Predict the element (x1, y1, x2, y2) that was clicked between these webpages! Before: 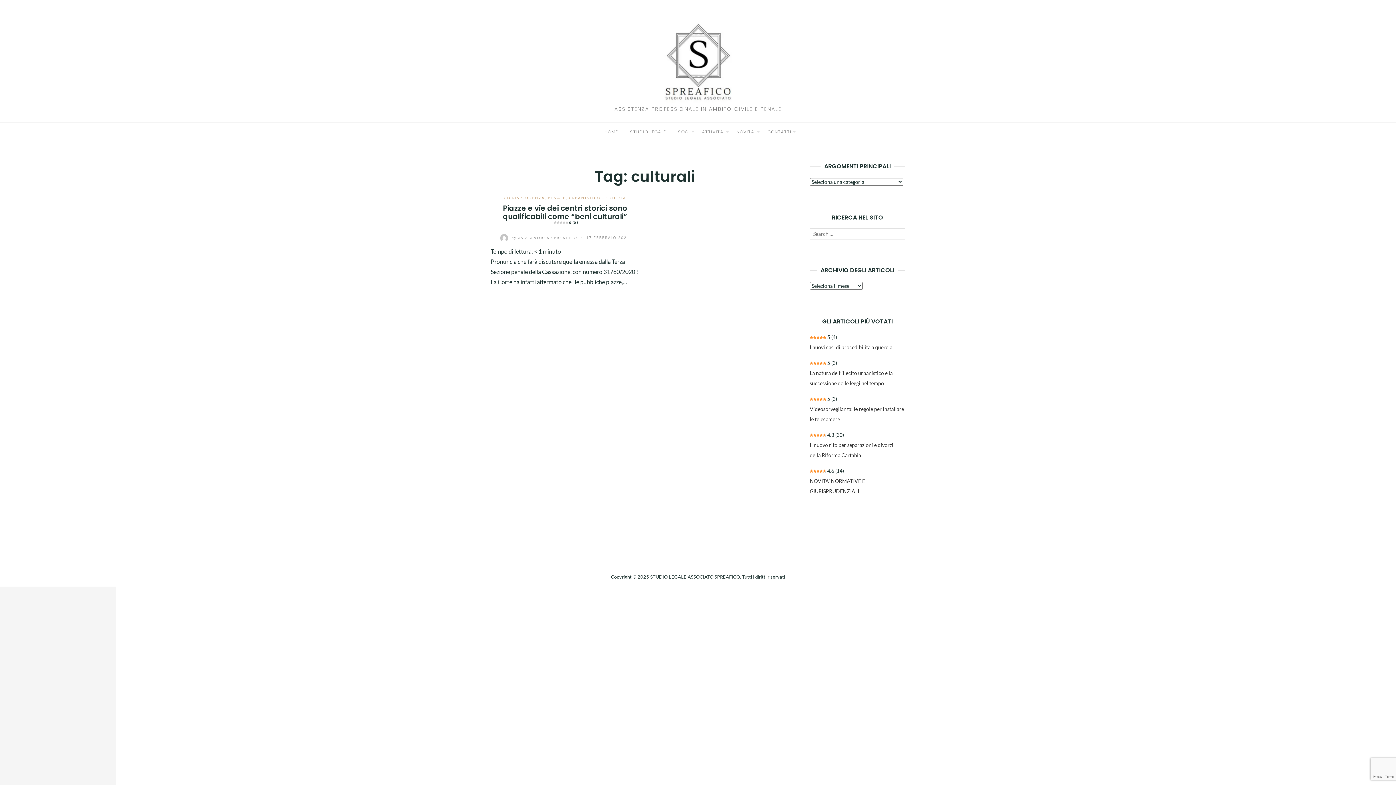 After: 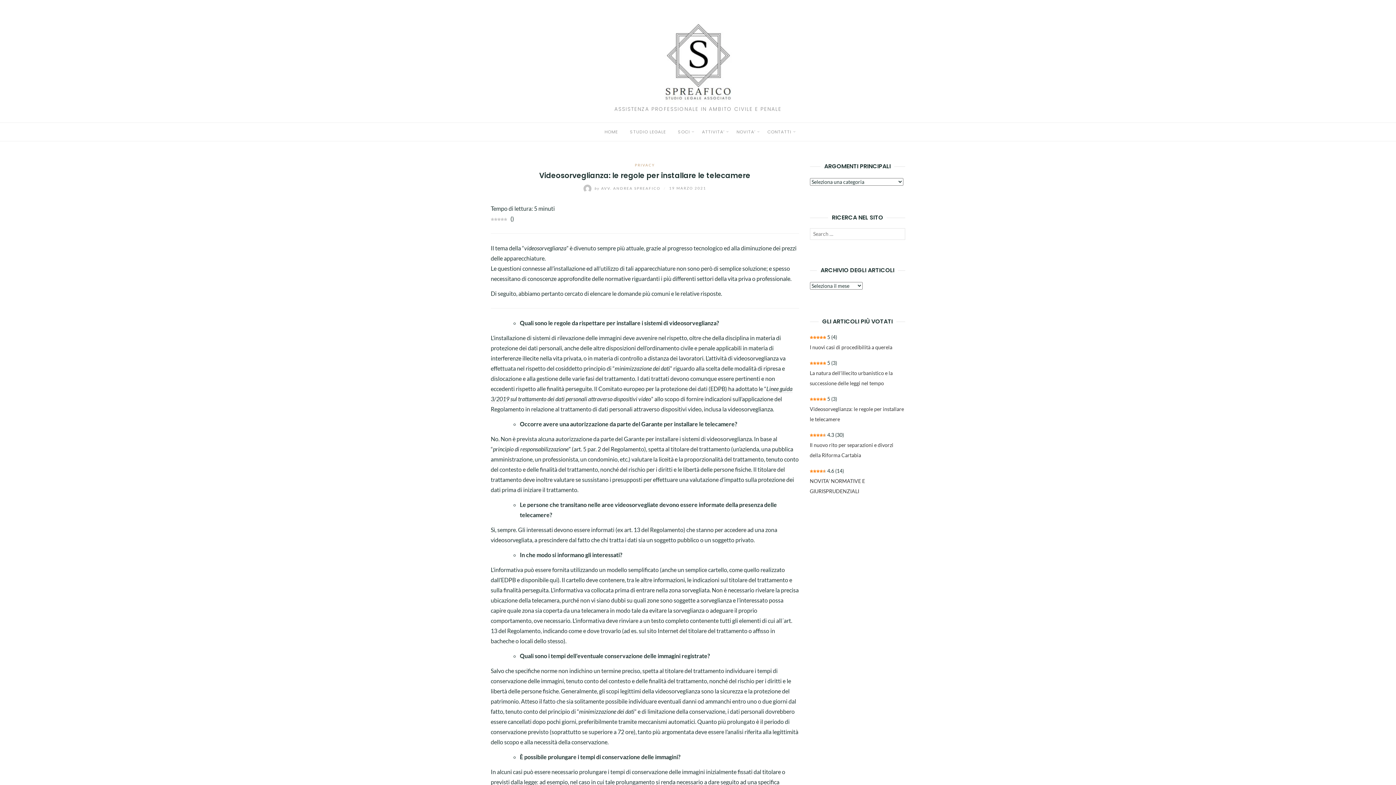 Action: label: Videosorveglianza: le regole per installare le telecamere bbox: (810, 404, 905, 424)